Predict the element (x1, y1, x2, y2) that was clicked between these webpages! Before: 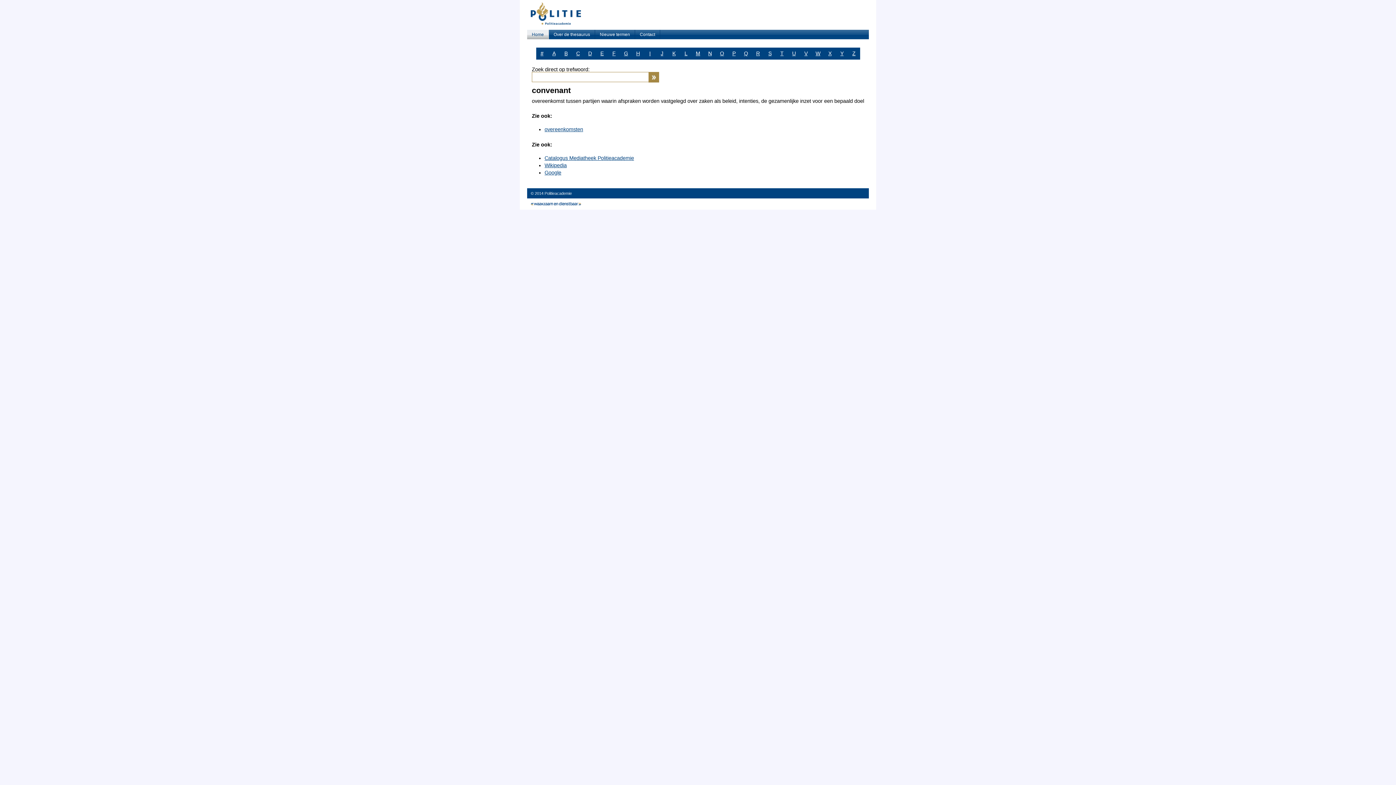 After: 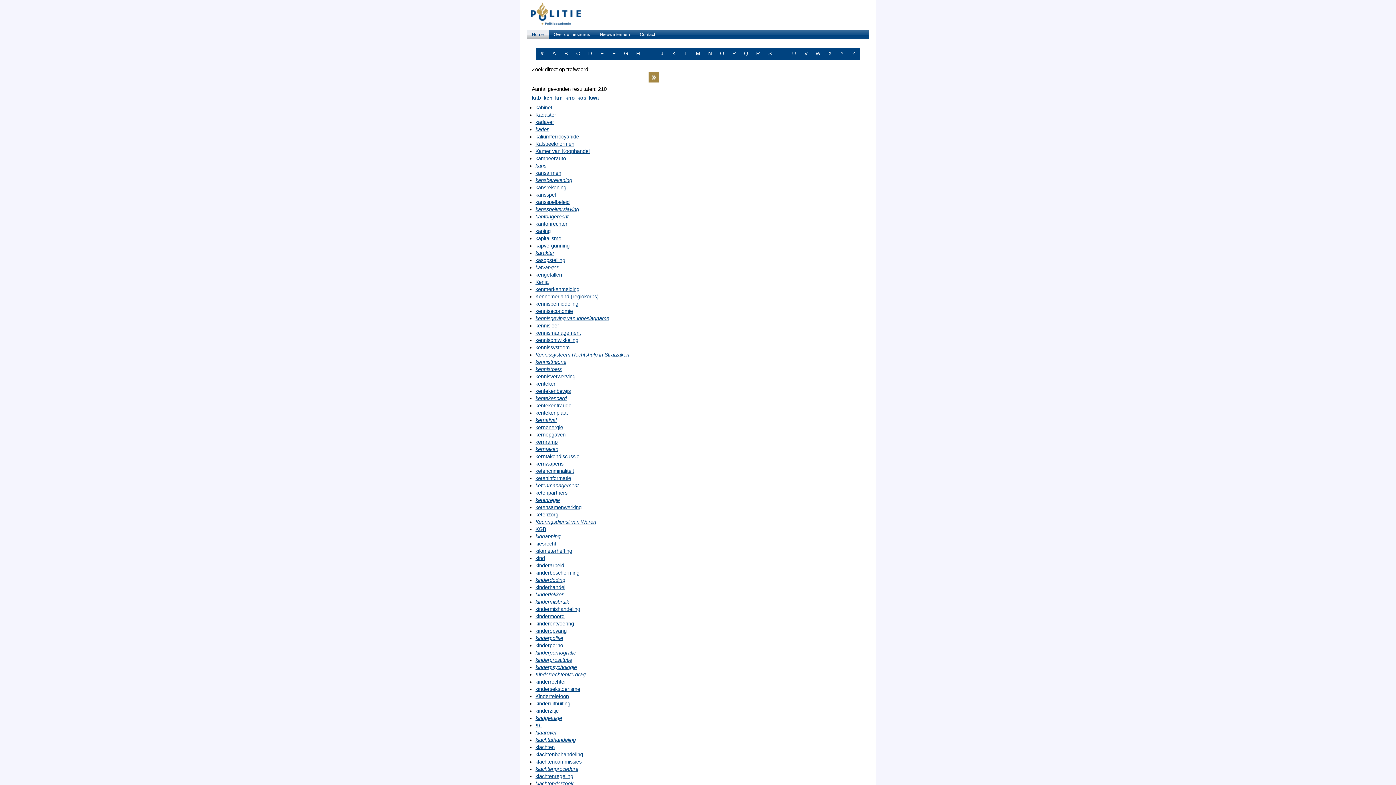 Action: label: K bbox: (668, 47, 680, 59)